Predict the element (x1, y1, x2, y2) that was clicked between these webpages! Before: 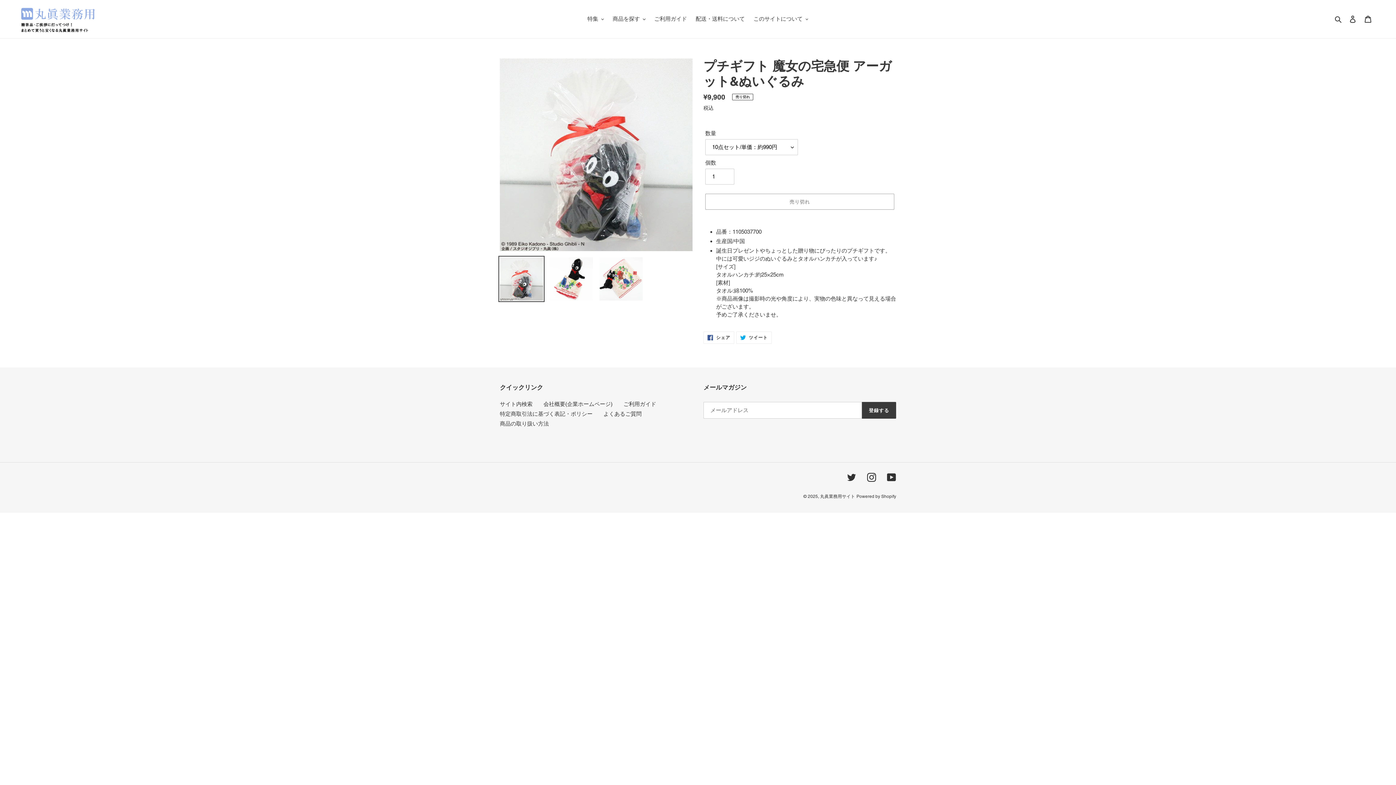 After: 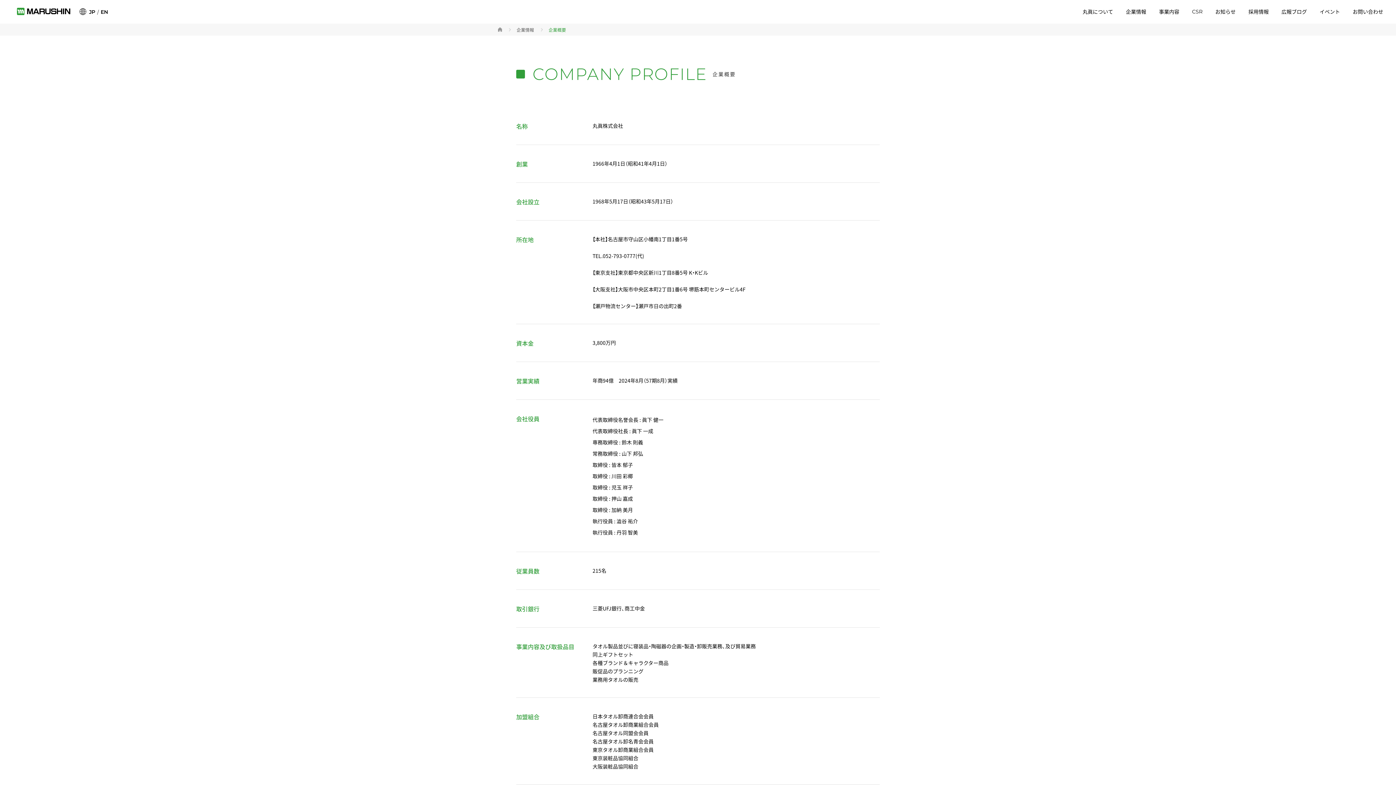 Action: bbox: (543, 401, 612, 407) label: 会社概要(企業ホームページ)